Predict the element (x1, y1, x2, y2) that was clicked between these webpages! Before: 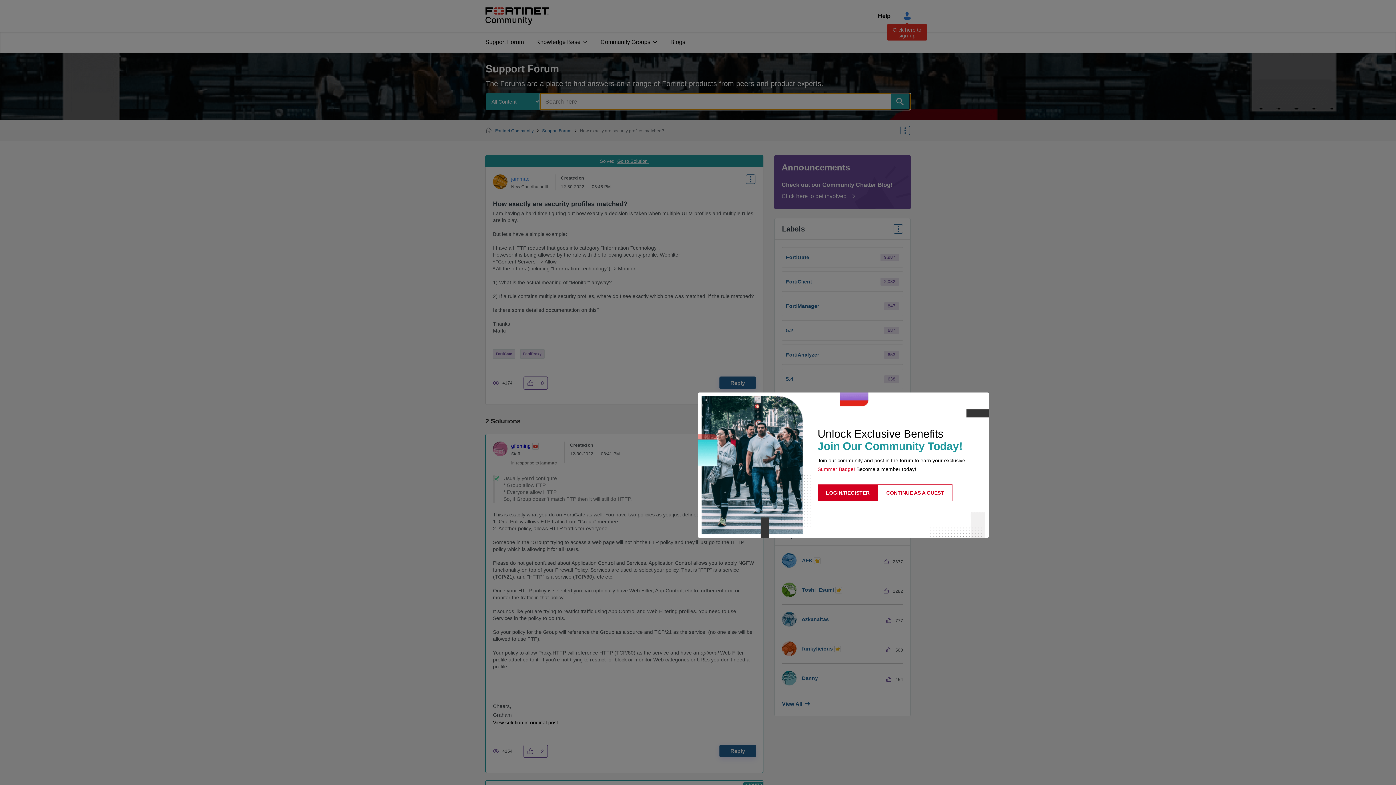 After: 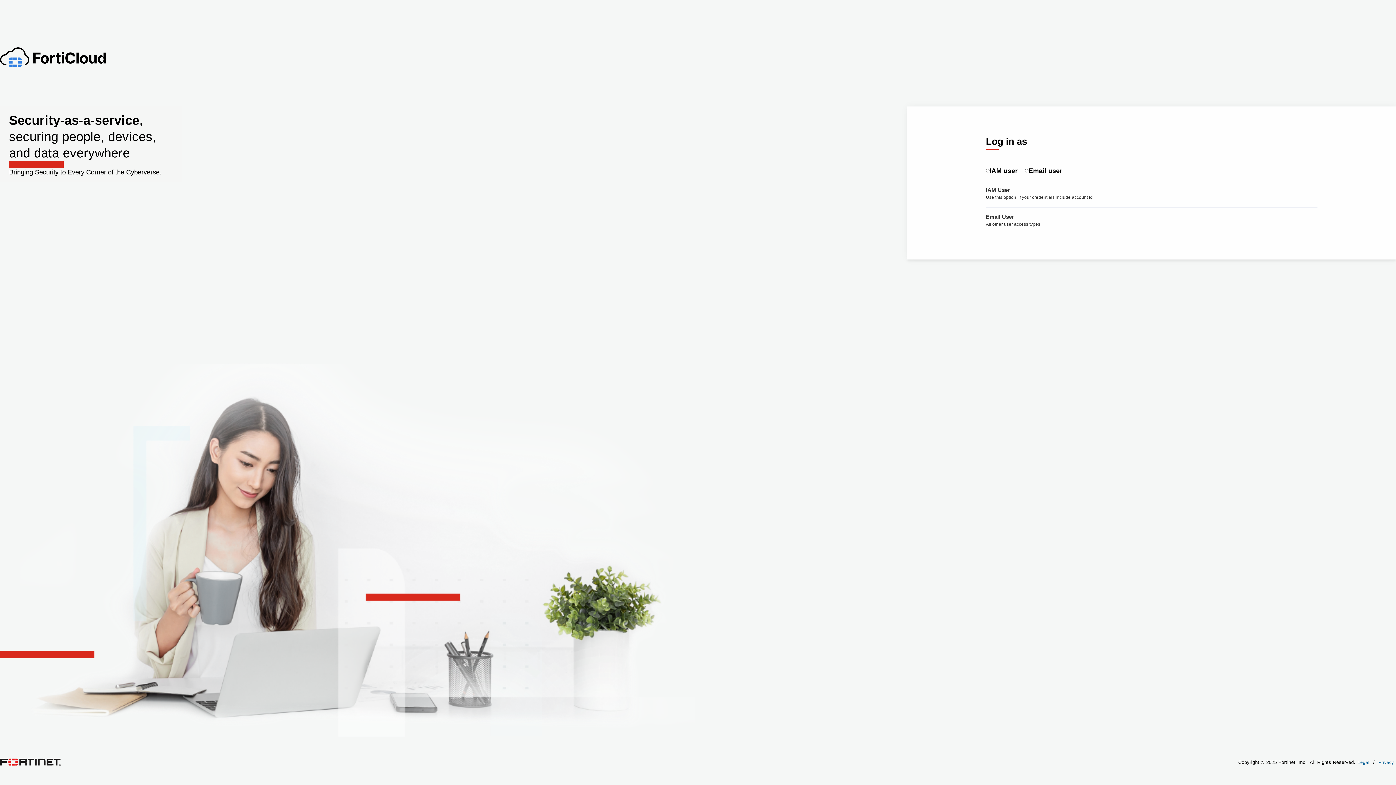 Action: bbox: (817, 484, 878, 501) label: LOGIN/REGISTER